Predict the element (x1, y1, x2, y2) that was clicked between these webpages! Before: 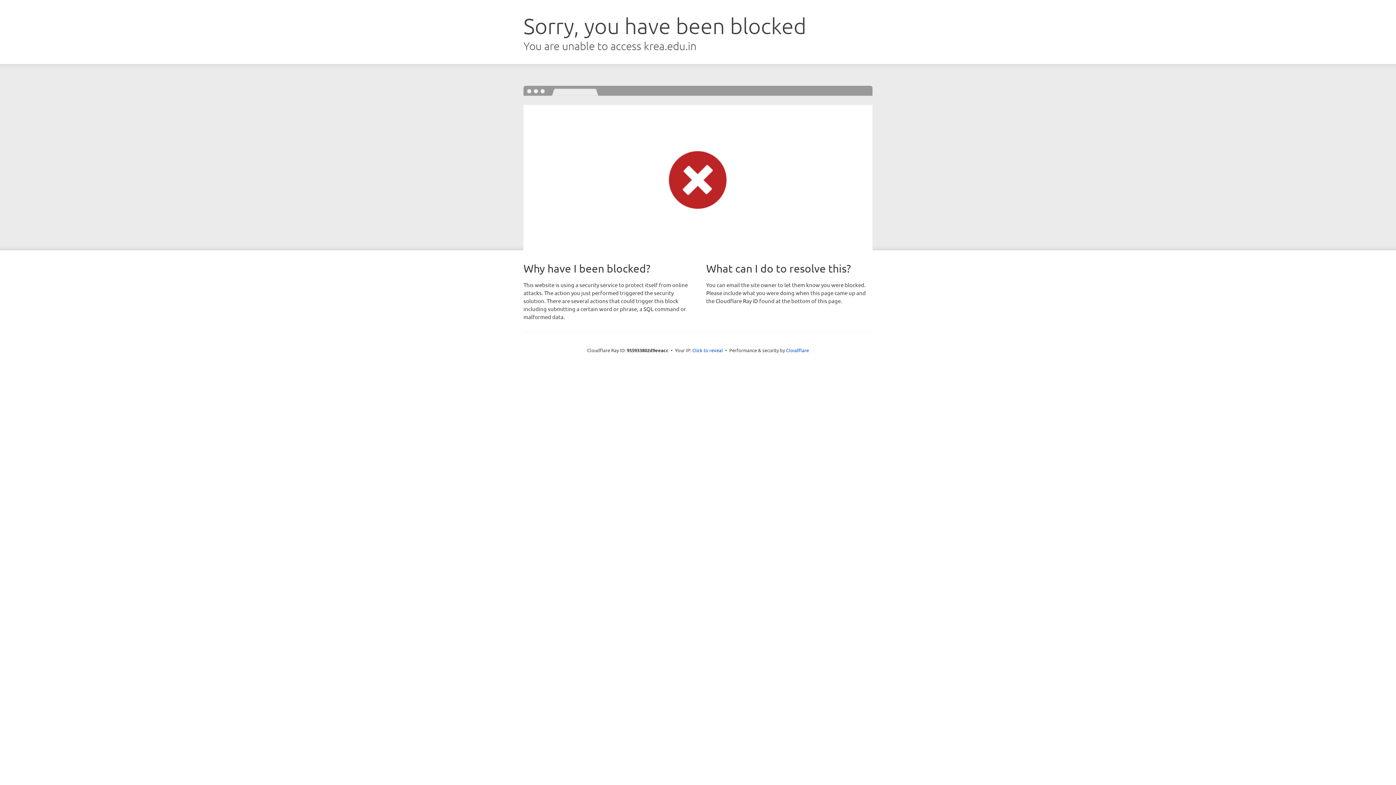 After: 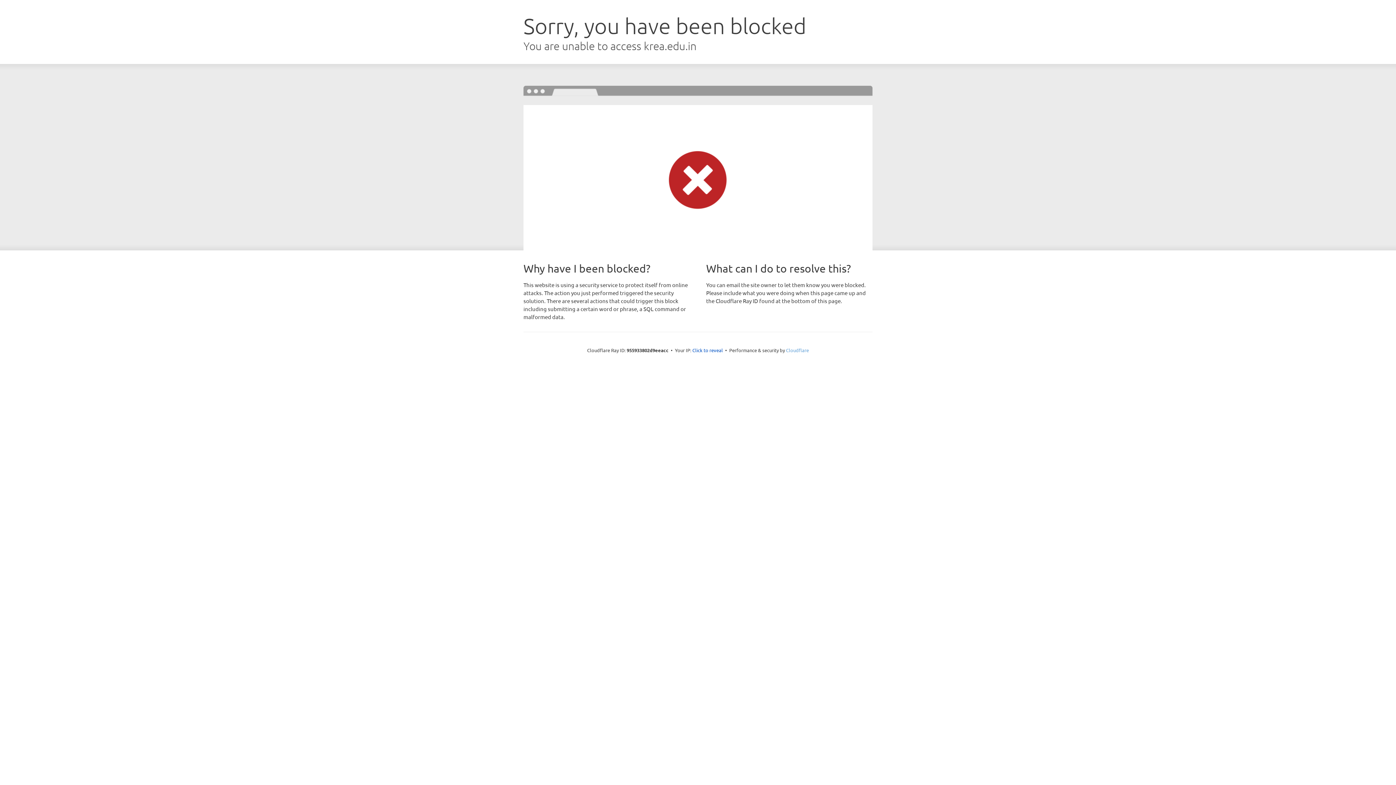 Action: bbox: (786, 347, 809, 353) label: Cloudflare